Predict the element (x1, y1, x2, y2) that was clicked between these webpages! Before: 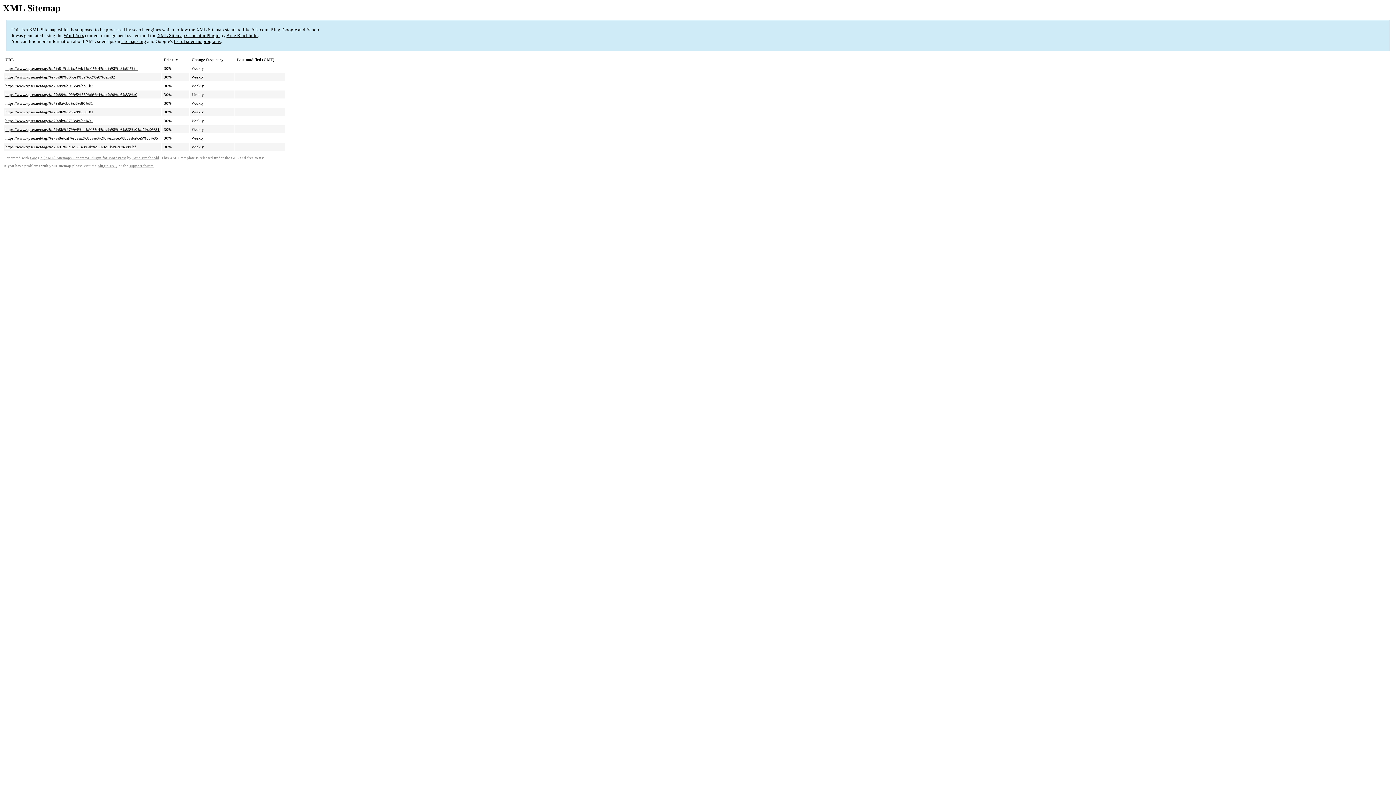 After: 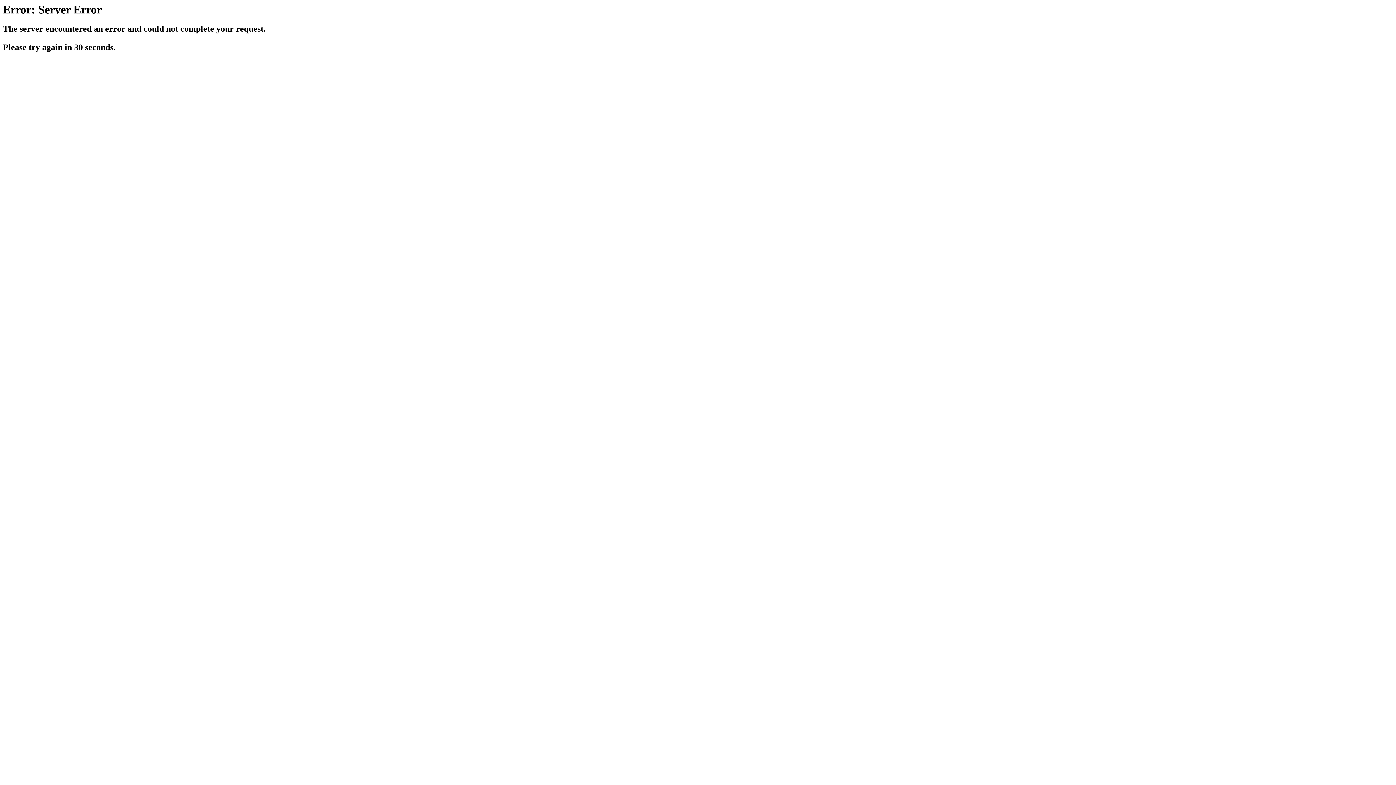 Action: label: list of sitemap programs bbox: (173, 38, 220, 44)